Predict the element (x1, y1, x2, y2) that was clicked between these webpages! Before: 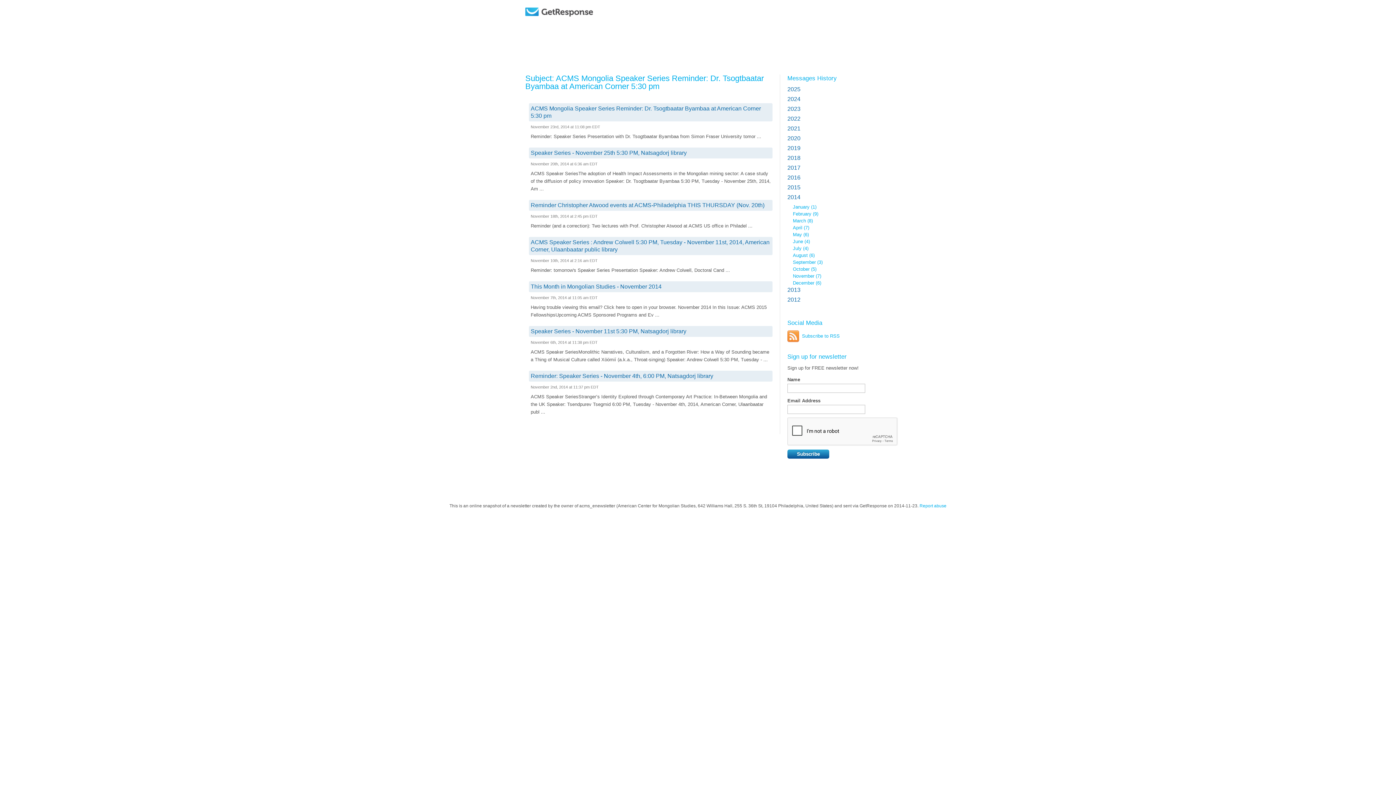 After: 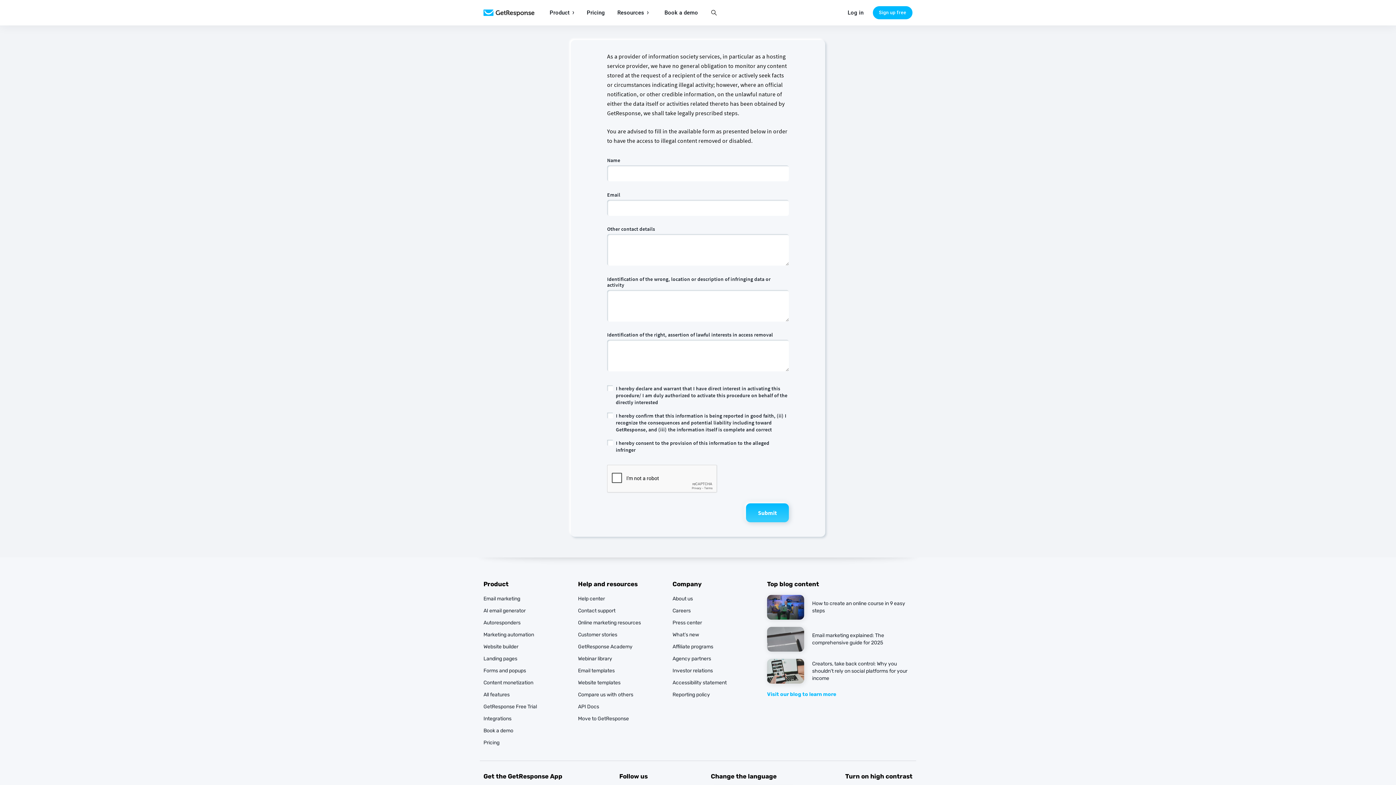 Action: label: Report abuse bbox: (919, 503, 946, 508)